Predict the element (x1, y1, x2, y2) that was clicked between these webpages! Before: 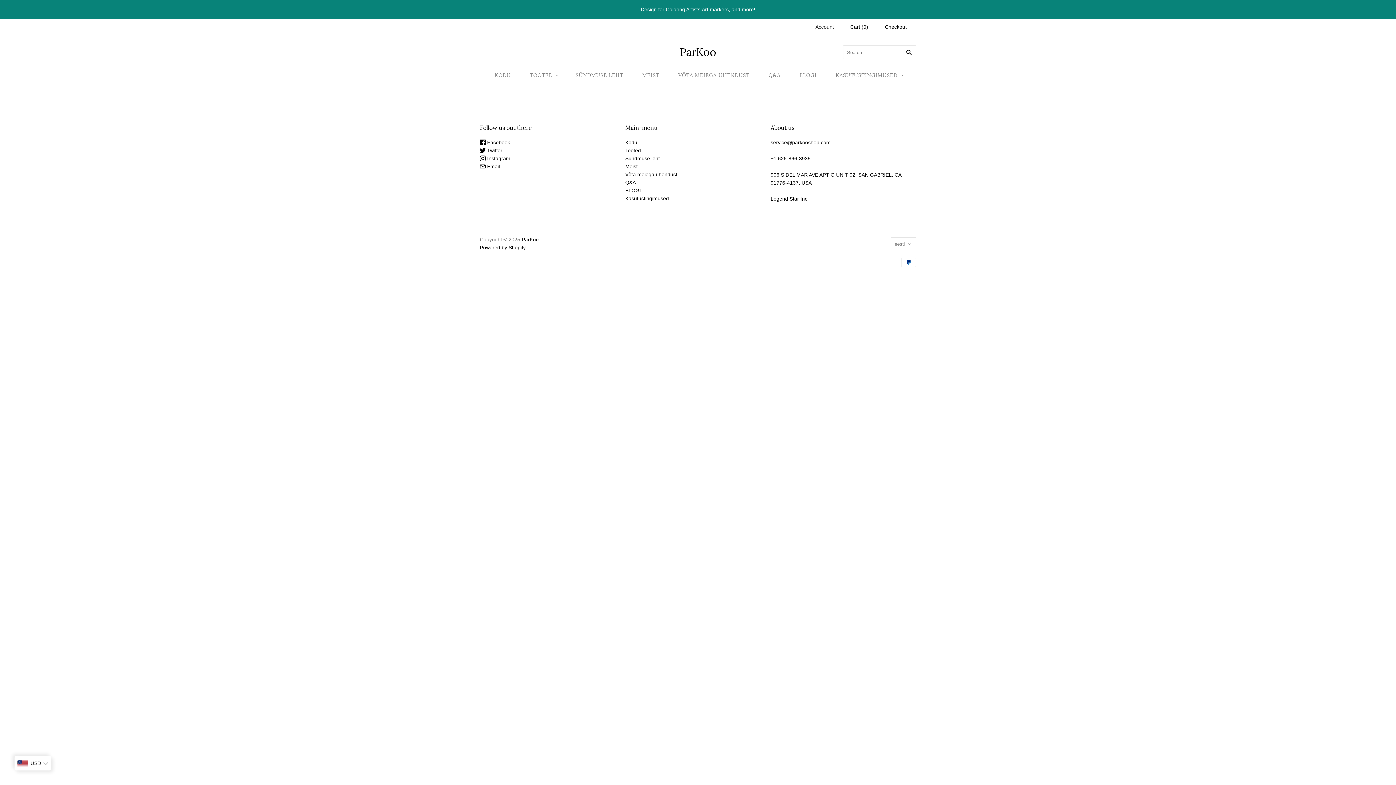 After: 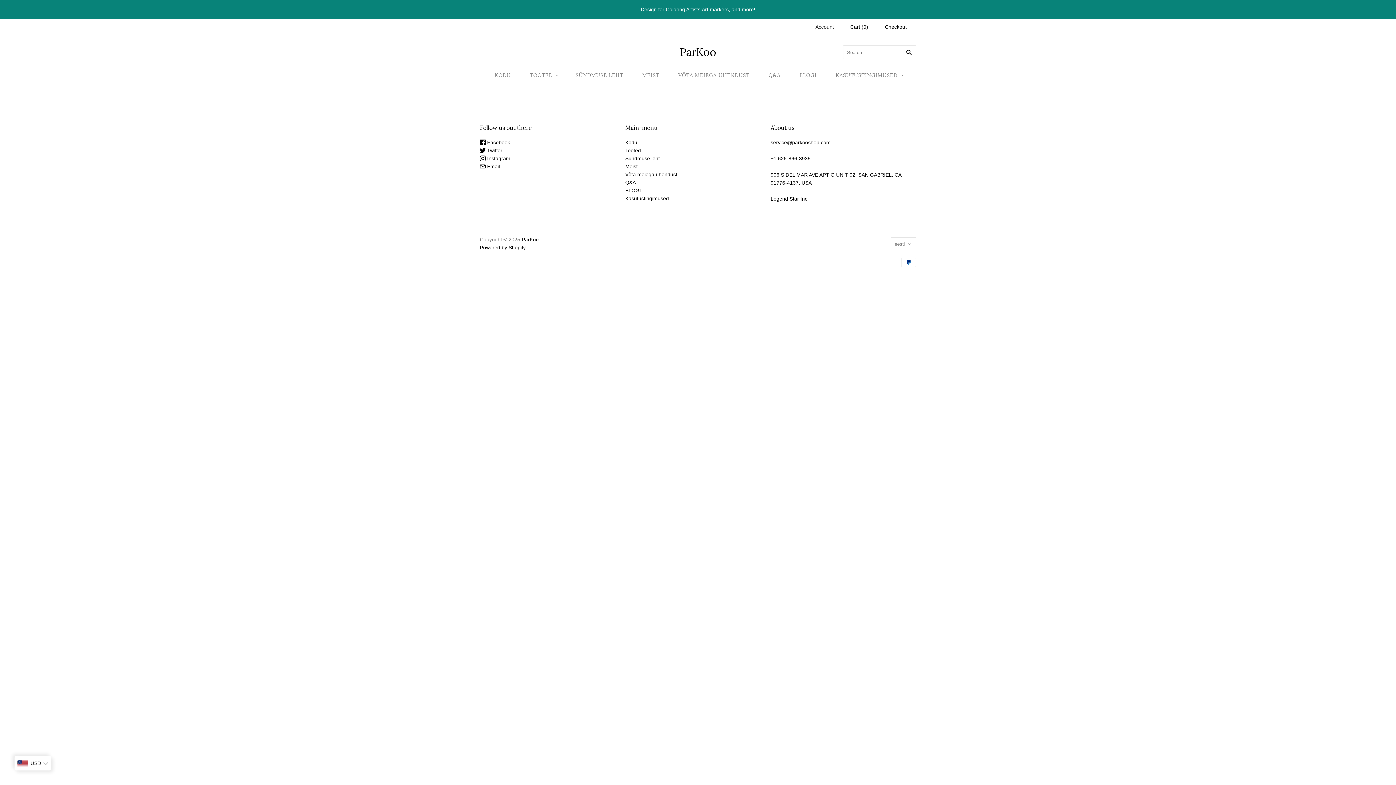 Action: bbox: (0, 0, 1396, 19) label: Design for Coloring Artists!Art markers, and more!